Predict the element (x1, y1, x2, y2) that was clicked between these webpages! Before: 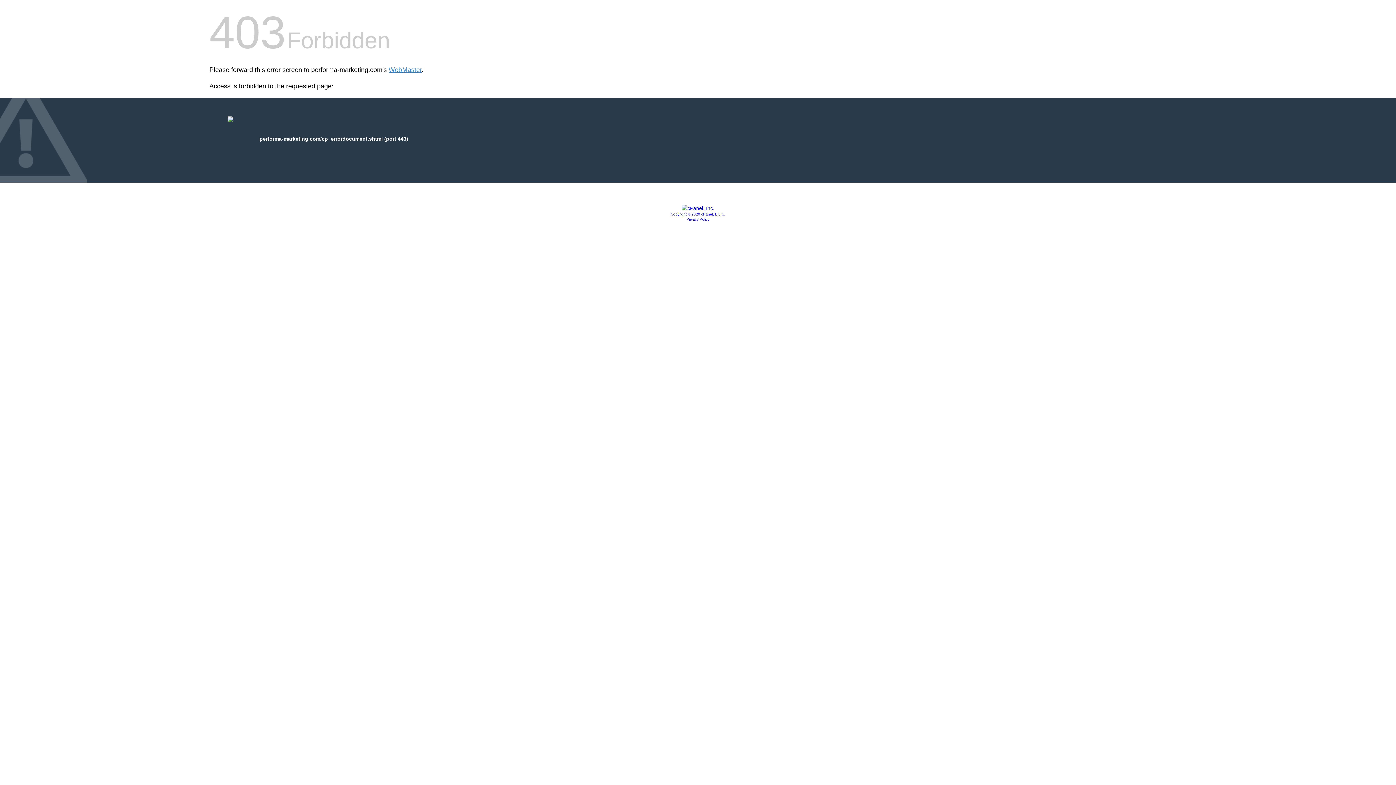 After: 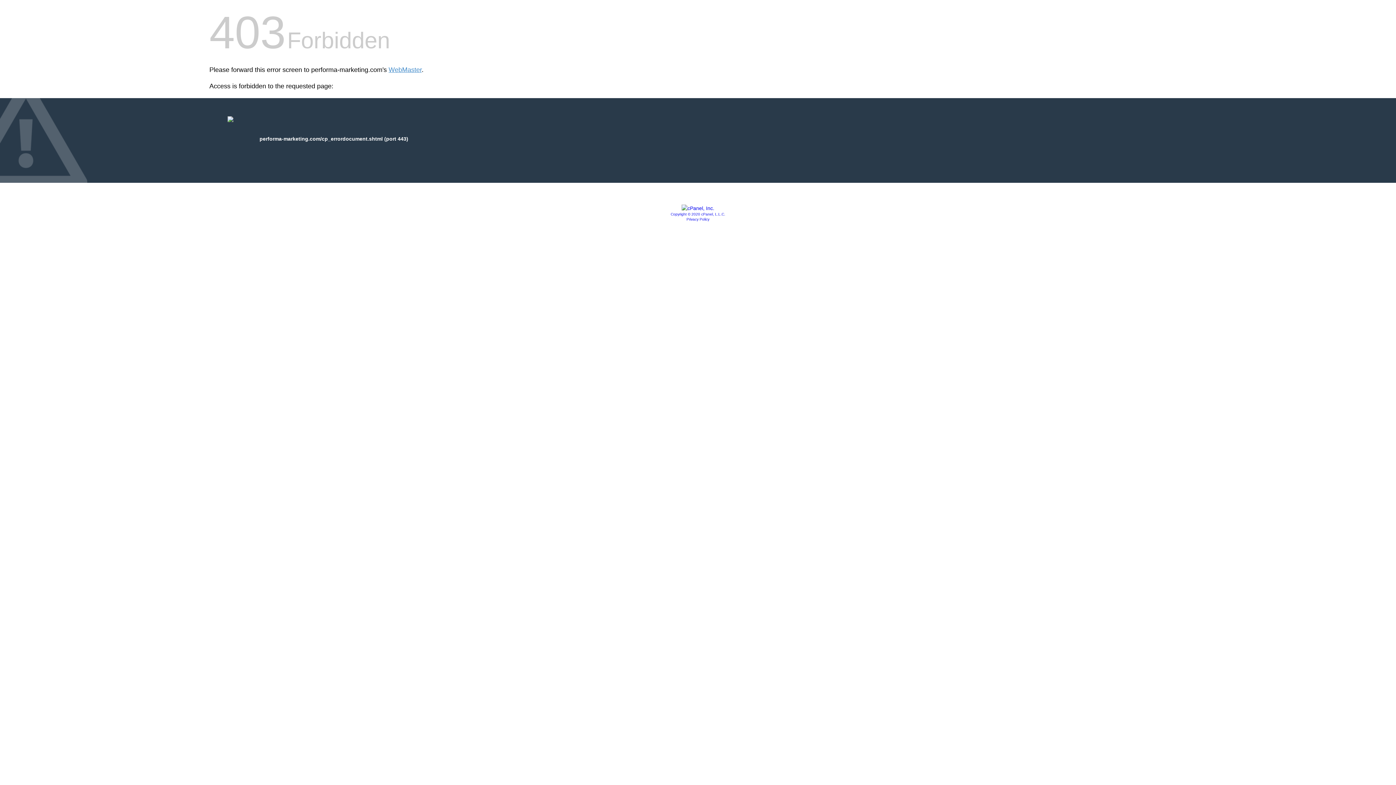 Action: bbox: (681, 205, 714, 211)